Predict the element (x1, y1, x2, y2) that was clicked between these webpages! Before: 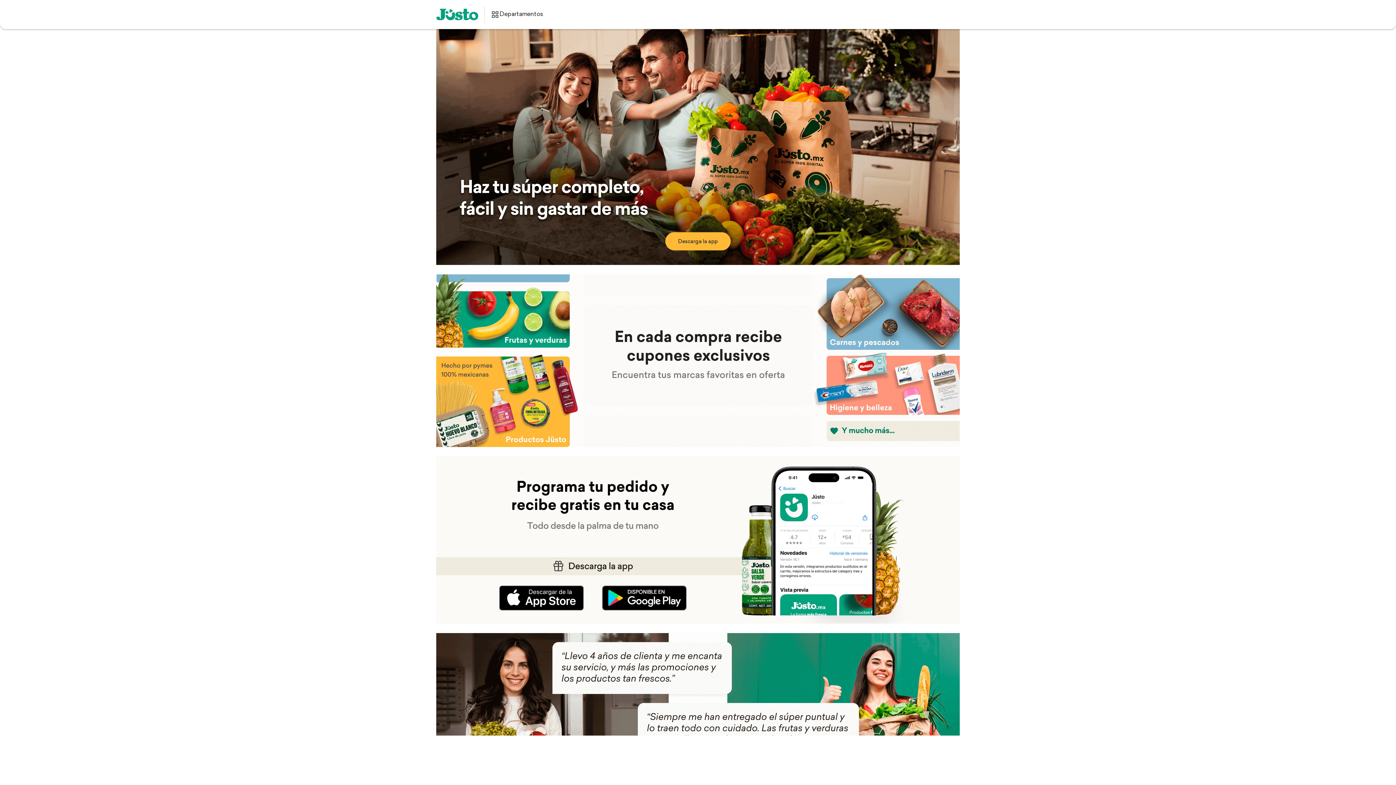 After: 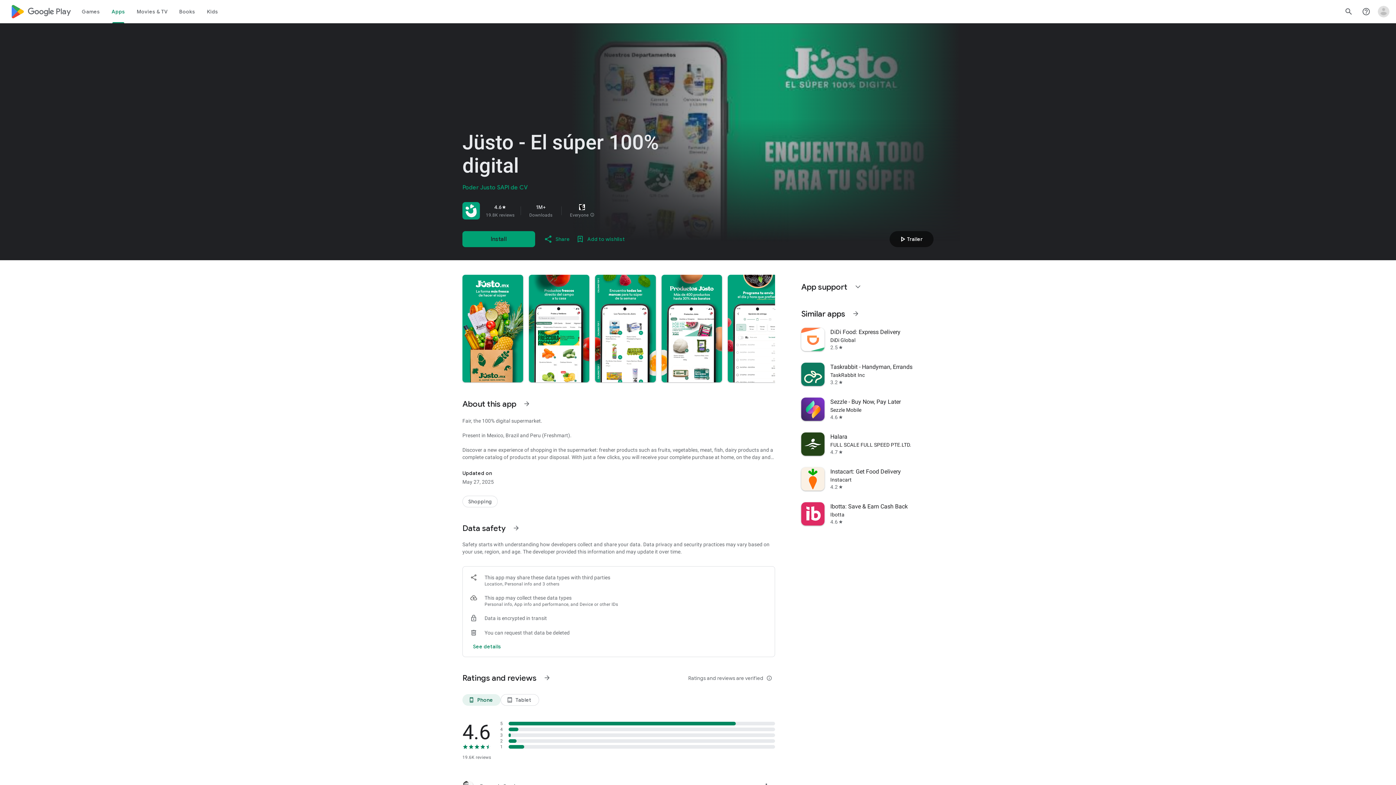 Action: bbox: (603, 587, 685, 610)